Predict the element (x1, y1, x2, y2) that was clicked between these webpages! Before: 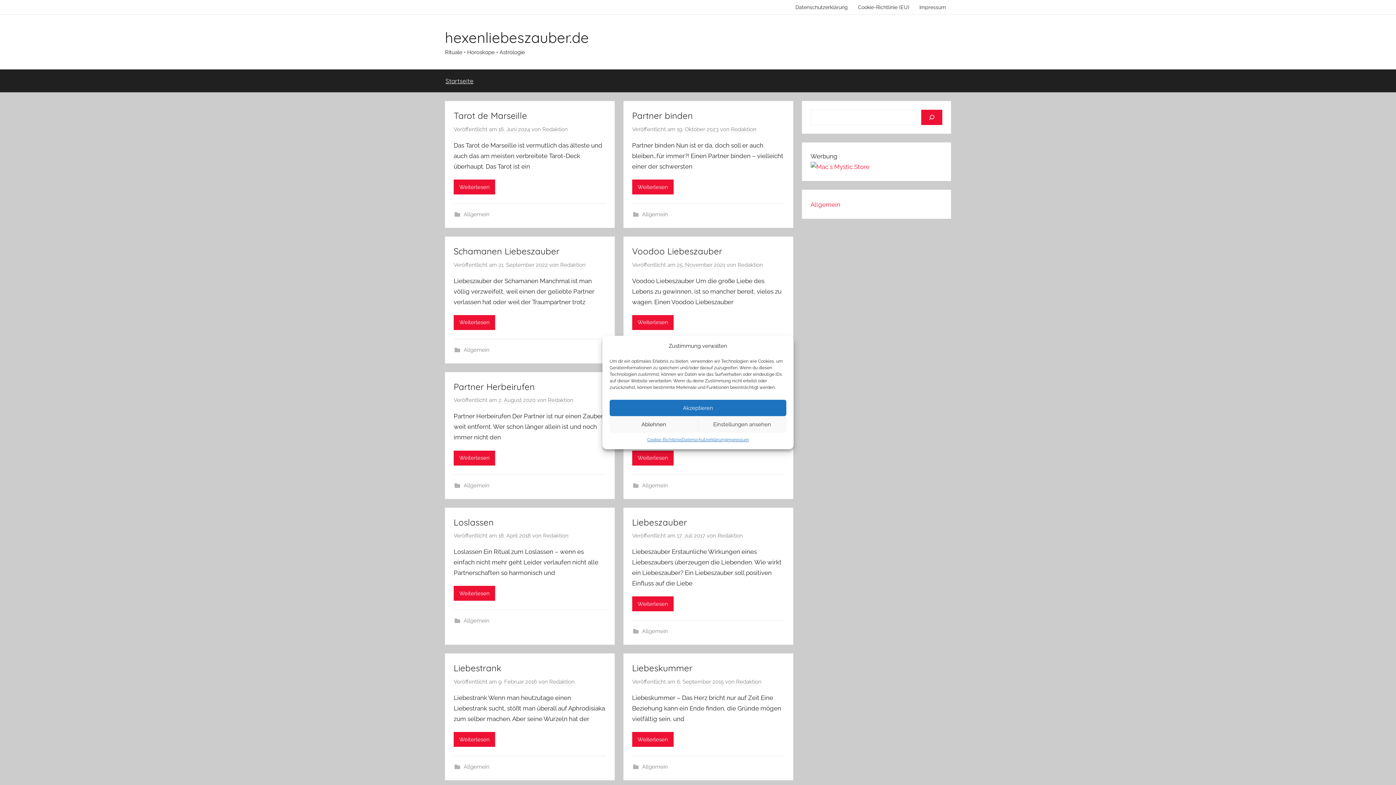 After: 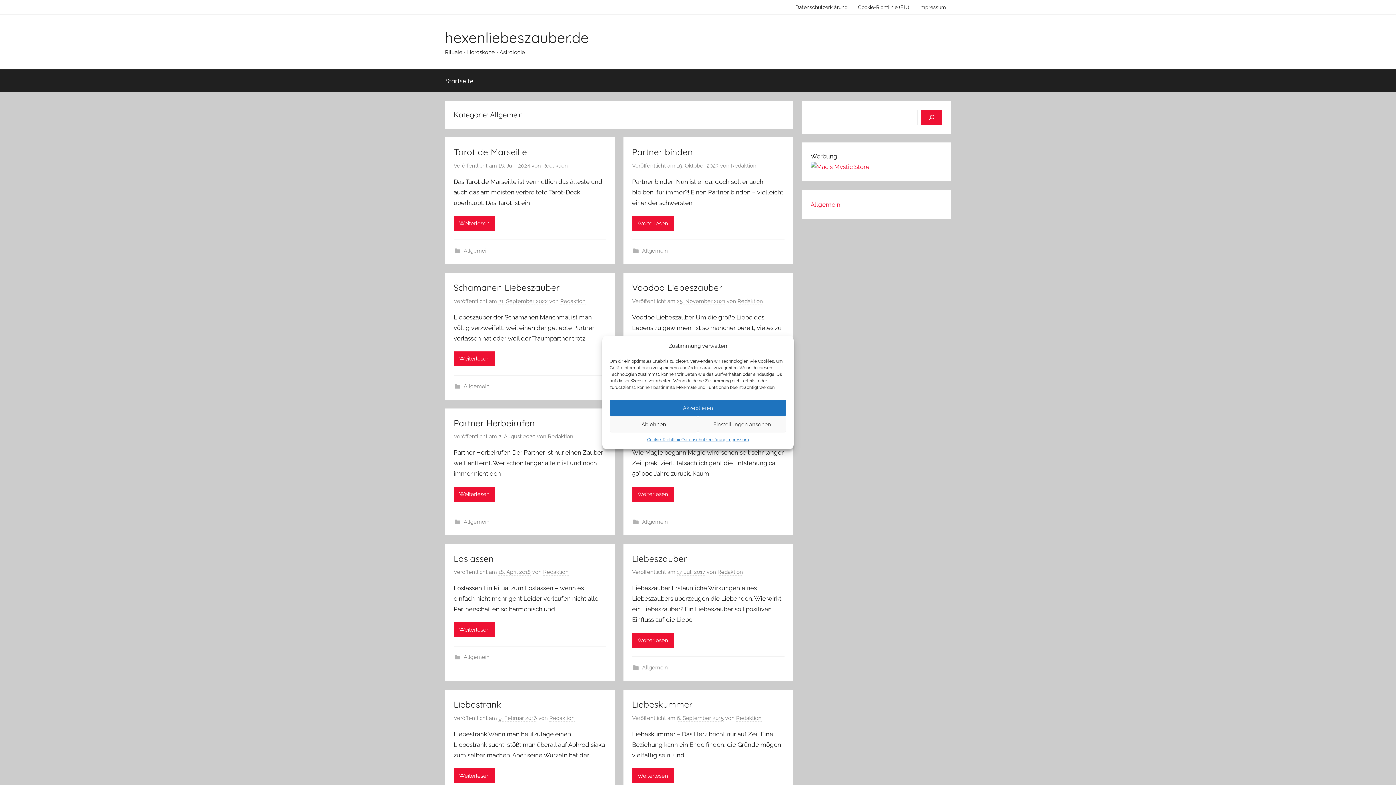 Action: bbox: (810, 201, 840, 208) label: Allgemein